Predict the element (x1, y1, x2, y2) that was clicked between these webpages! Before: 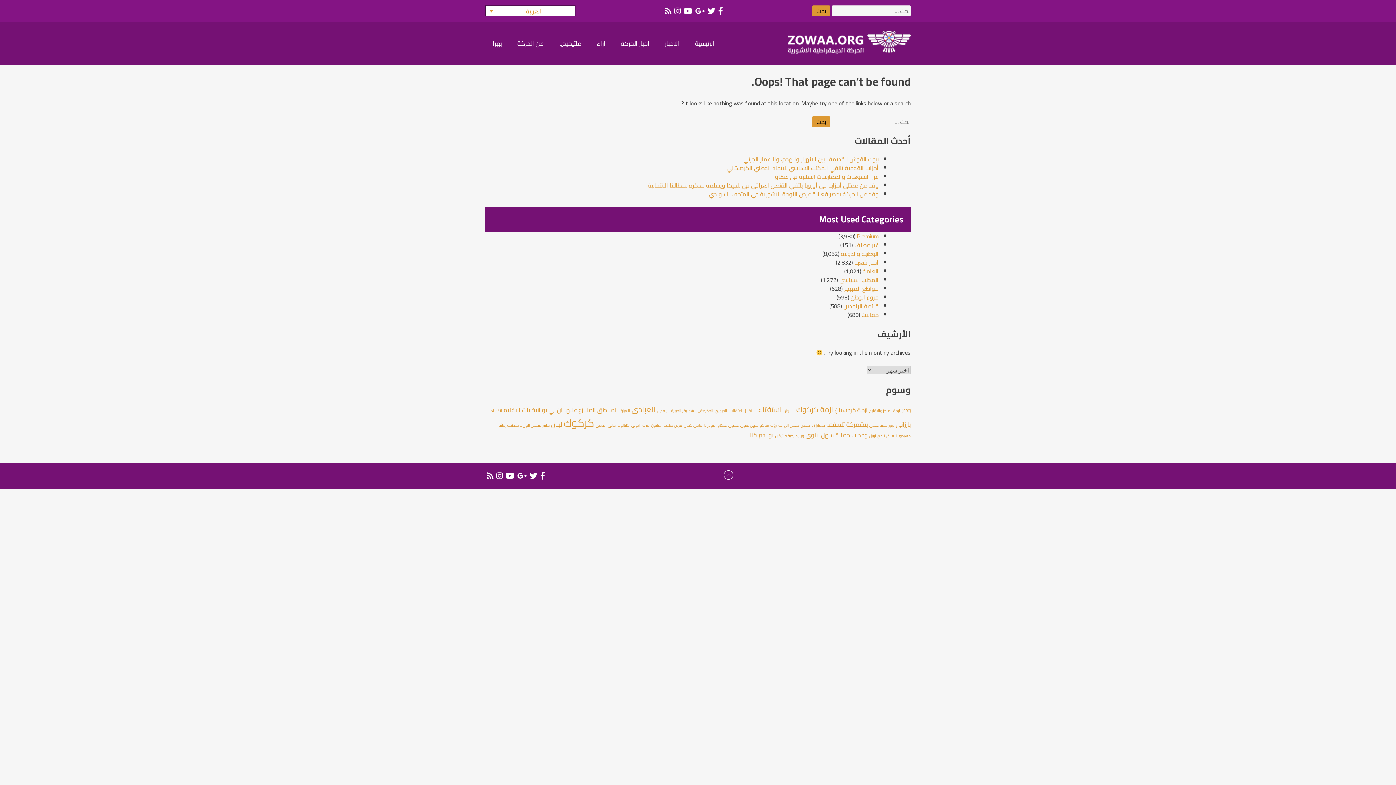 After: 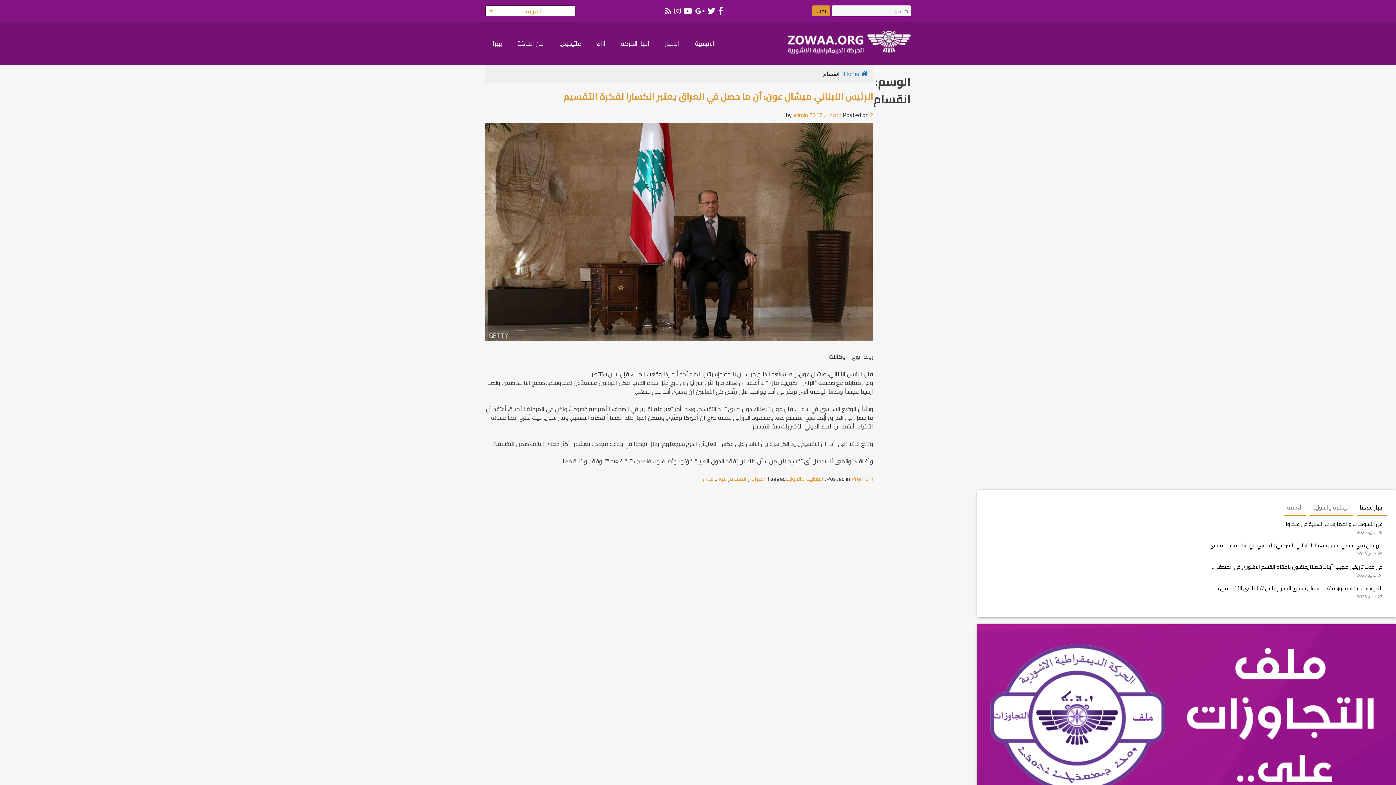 Action: bbox: (490, 407, 502, 414) label: انقسام (عنصر واحد (1))